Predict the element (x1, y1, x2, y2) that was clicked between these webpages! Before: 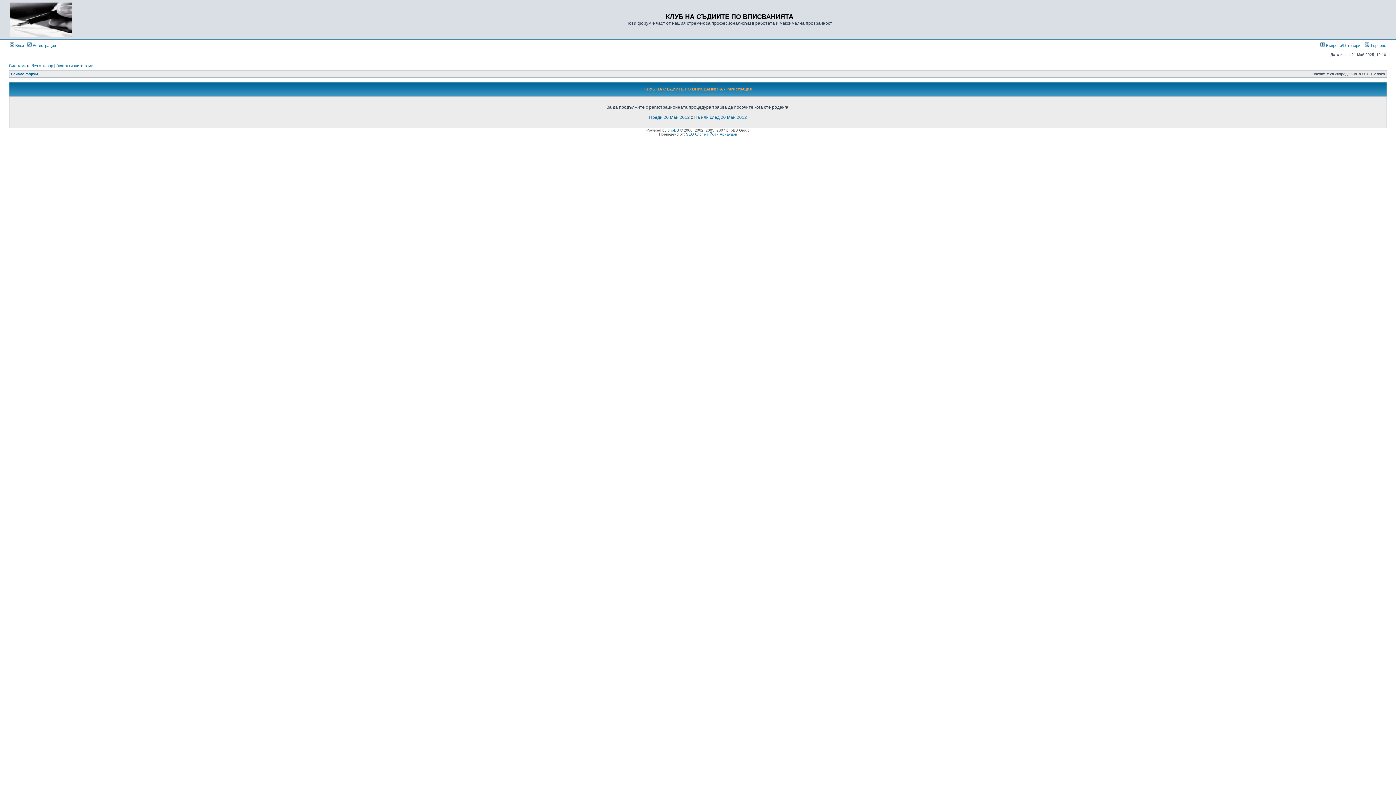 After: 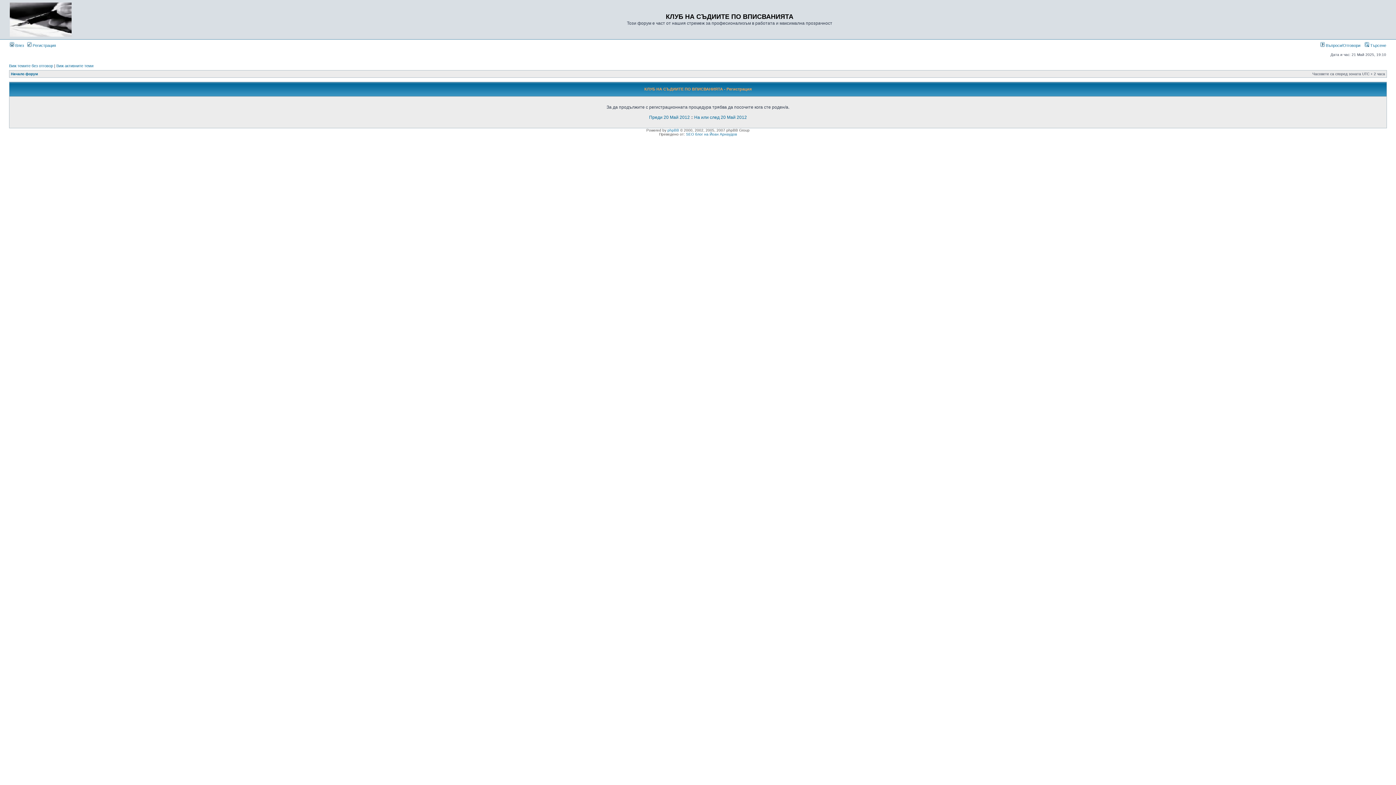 Action: label:  Регистрация bbox: (27, 43, 56, 47)